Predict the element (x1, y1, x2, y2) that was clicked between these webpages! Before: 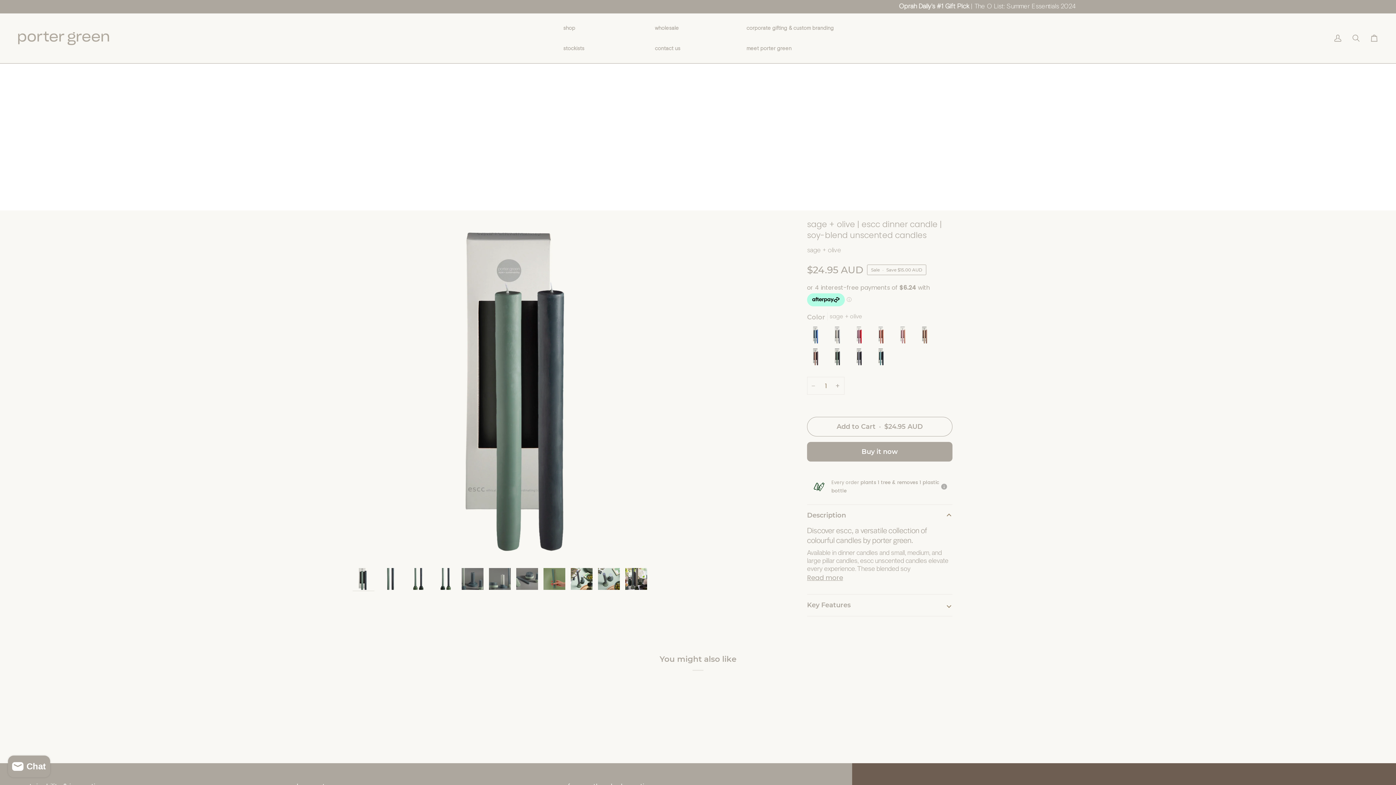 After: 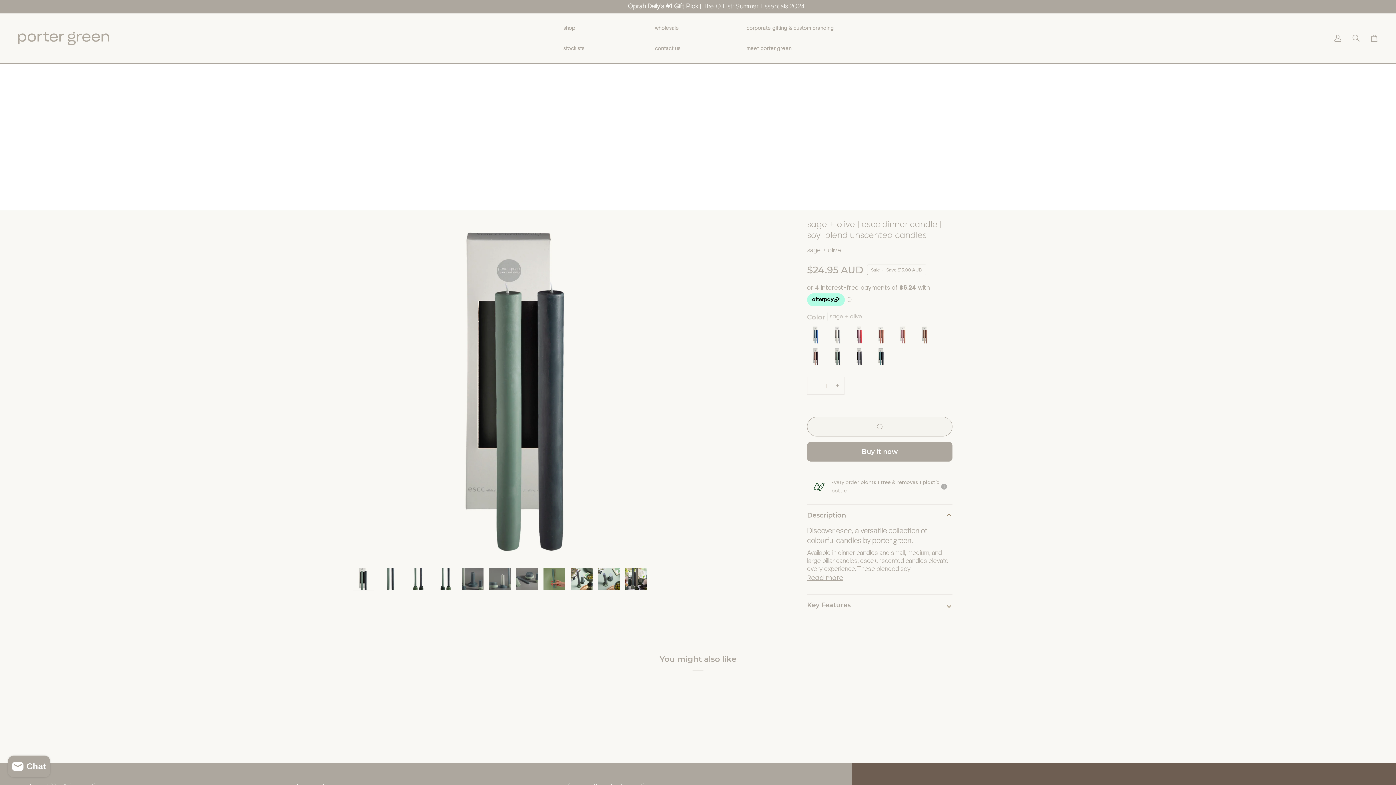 Action: label: Add to Cart bbox: (807, 417, 952, 436)